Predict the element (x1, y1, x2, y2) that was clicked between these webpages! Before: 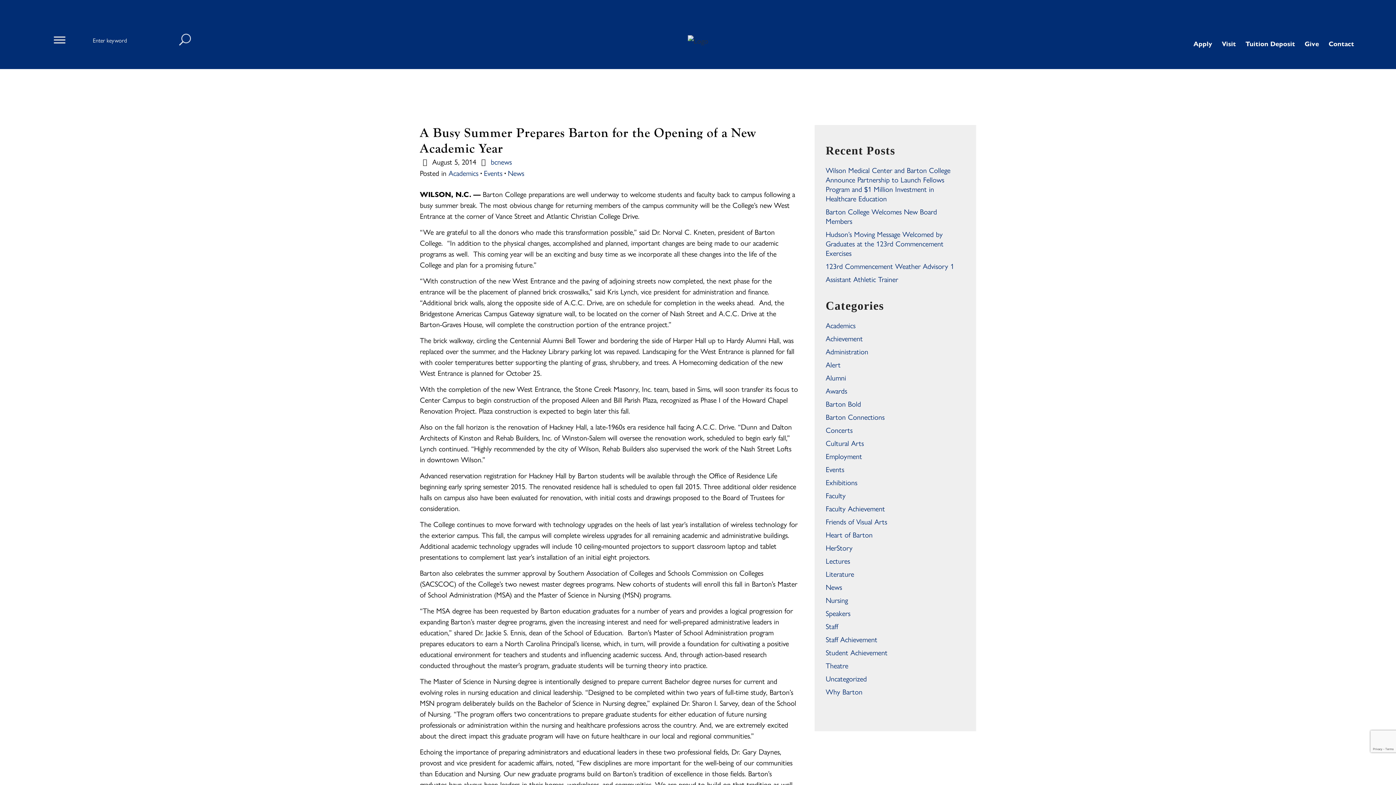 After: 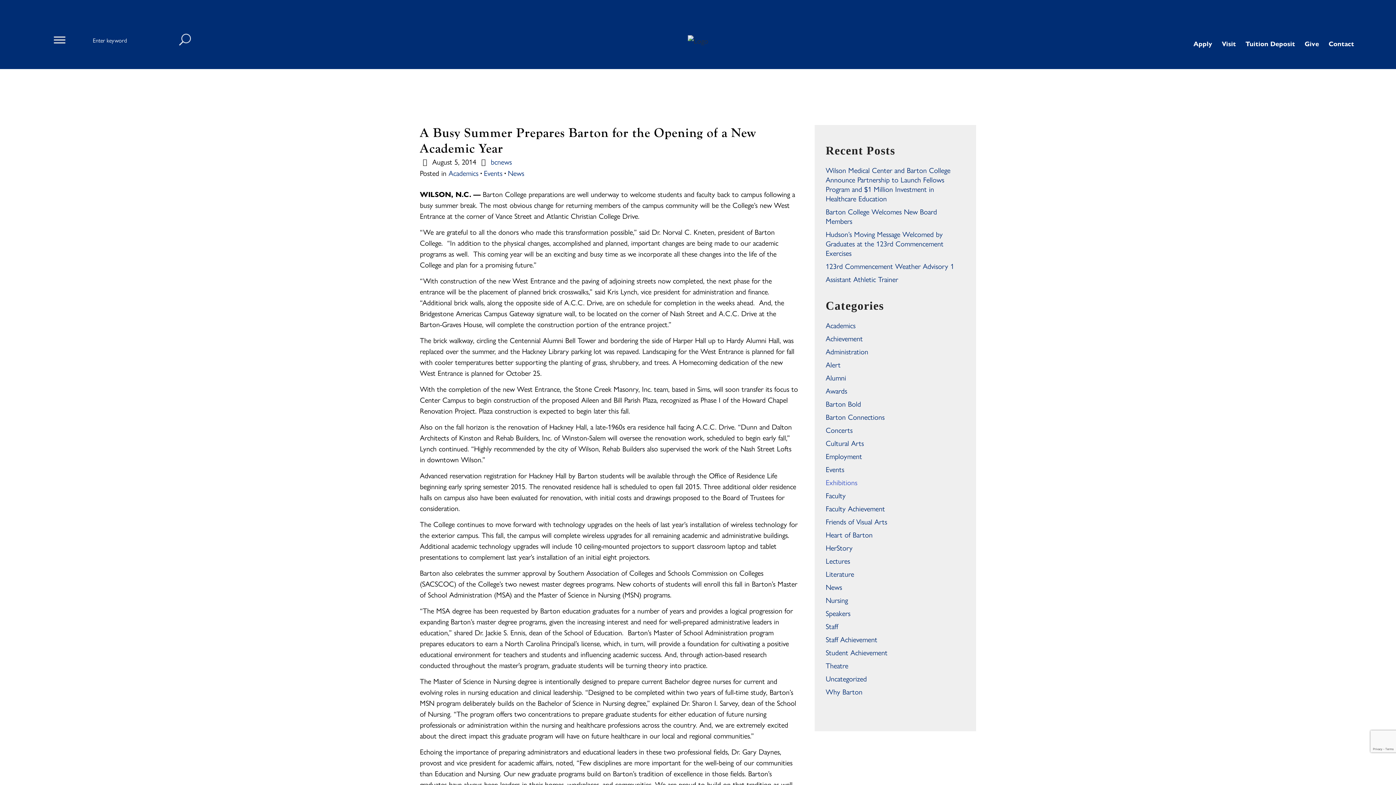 Action: bbox: (825, 476, 857, 487) label: Exhibitions